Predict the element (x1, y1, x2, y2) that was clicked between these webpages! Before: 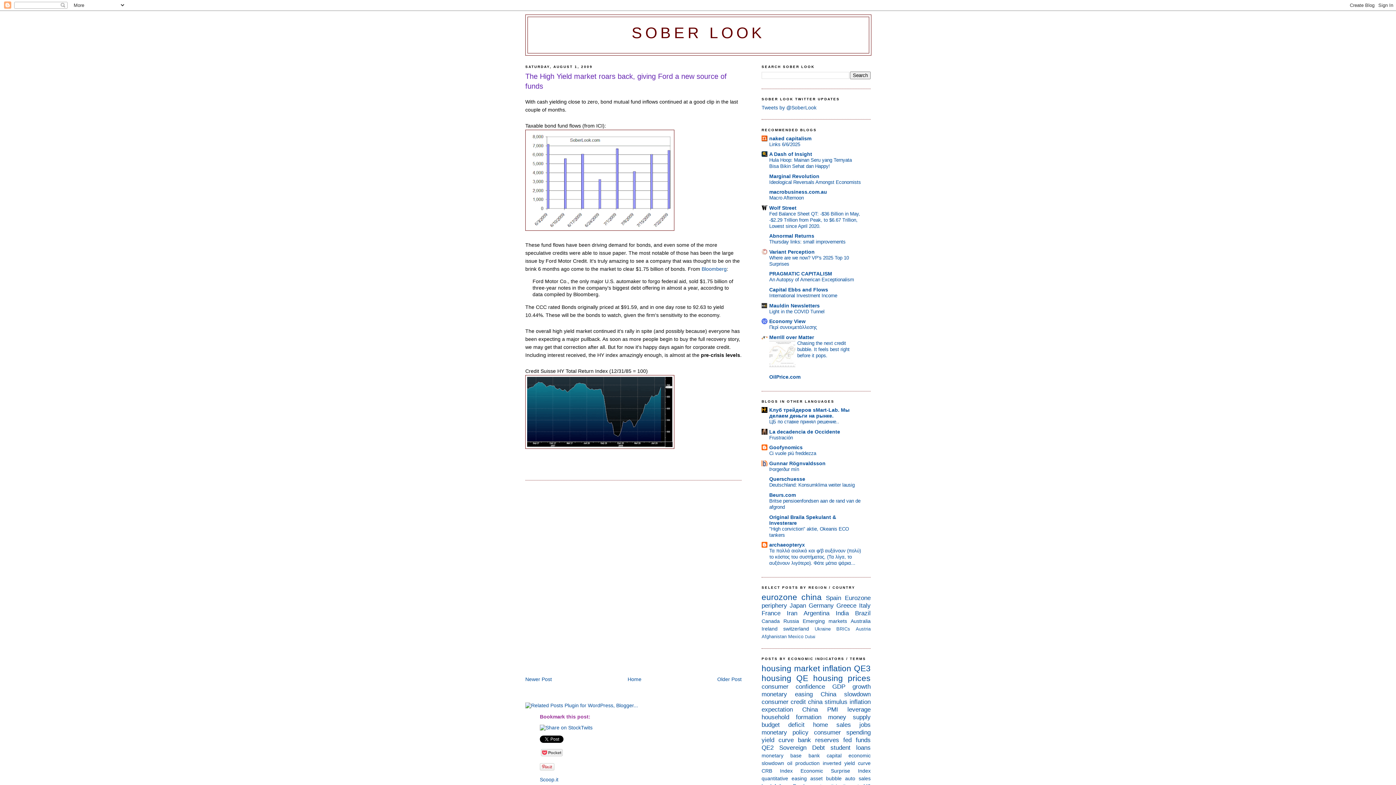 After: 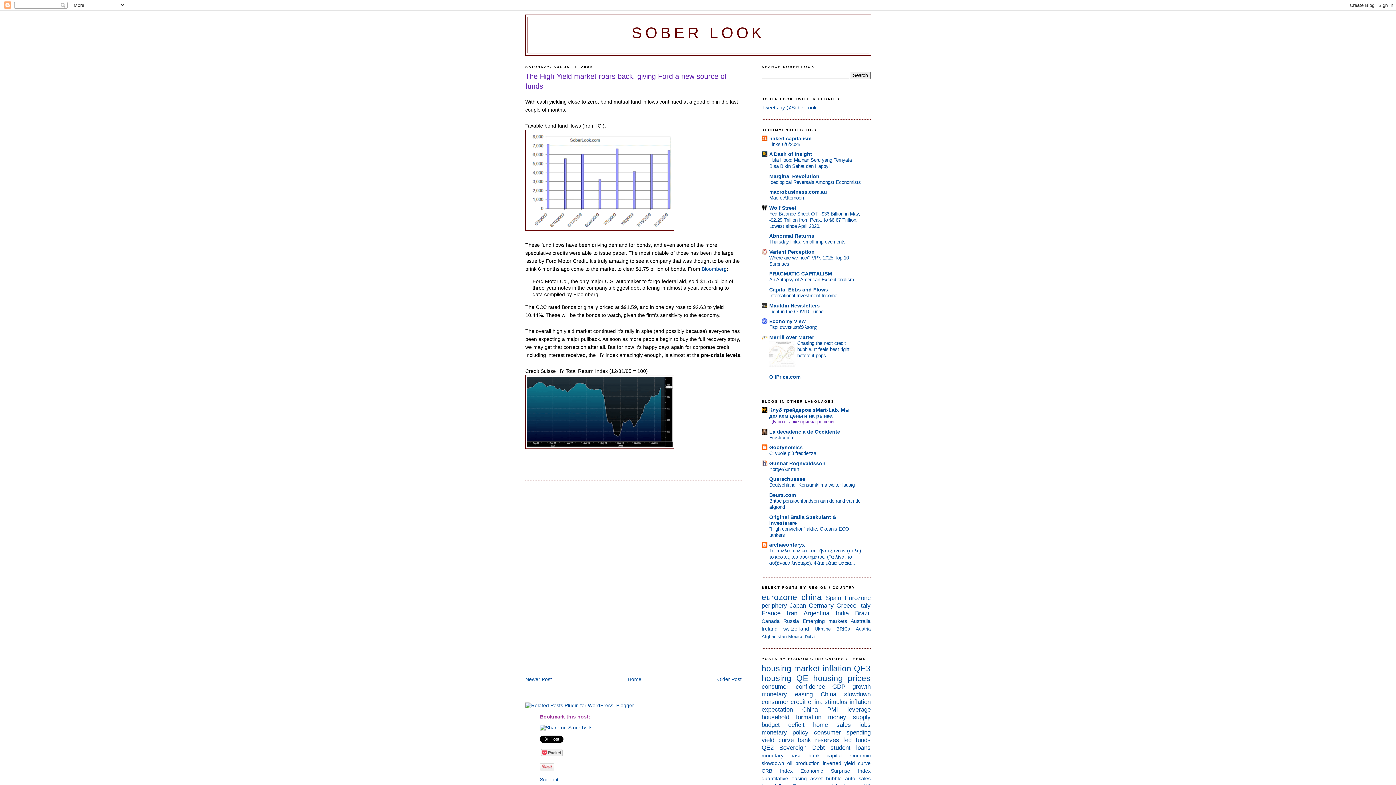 Action: bbox: (769, 419, 839, 424) label: ЦБ по ставке принял решение..